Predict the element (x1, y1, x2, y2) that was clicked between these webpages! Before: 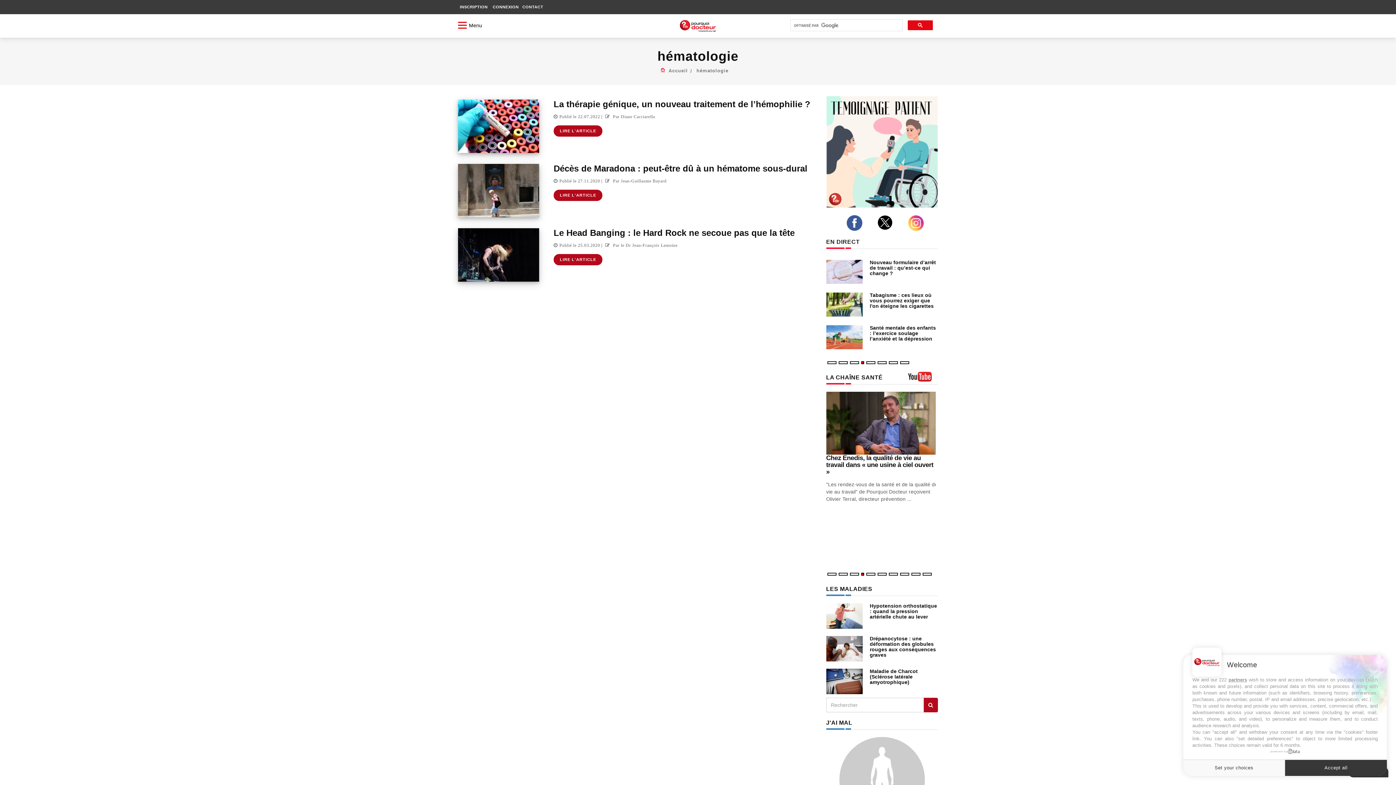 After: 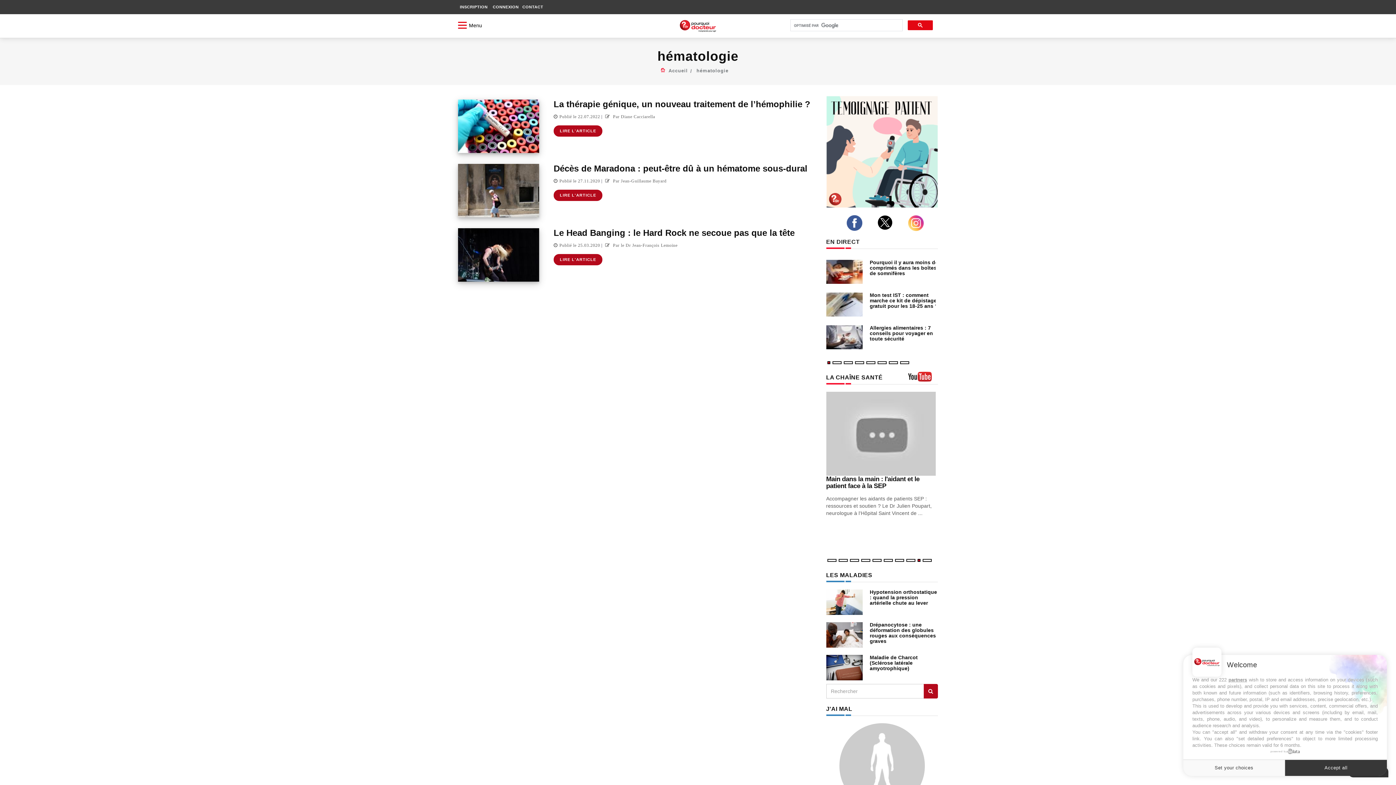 Action: bbox: (826, 96, 938, 207)